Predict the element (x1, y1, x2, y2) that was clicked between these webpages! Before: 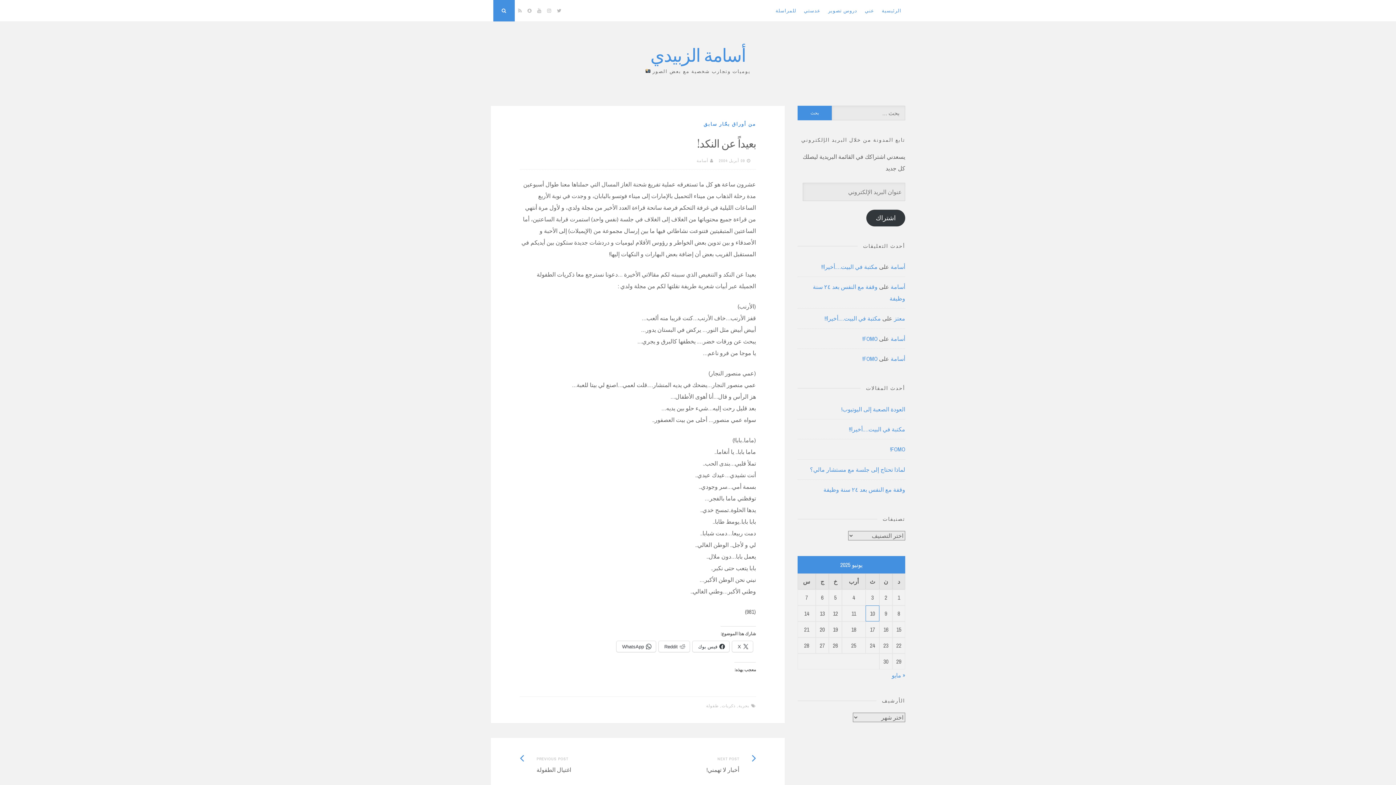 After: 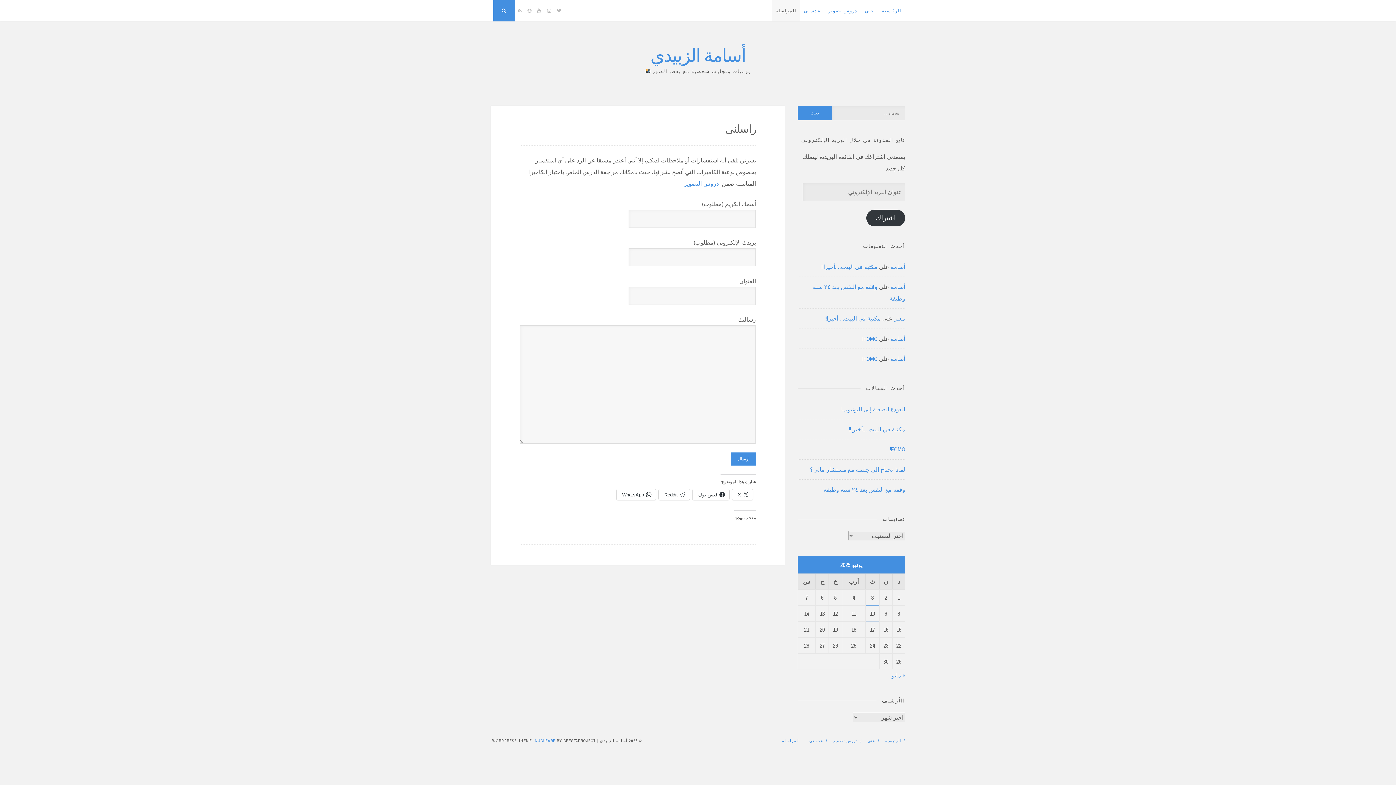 Action: label: للمراسلة bbox: (772, 0, 800, 21)